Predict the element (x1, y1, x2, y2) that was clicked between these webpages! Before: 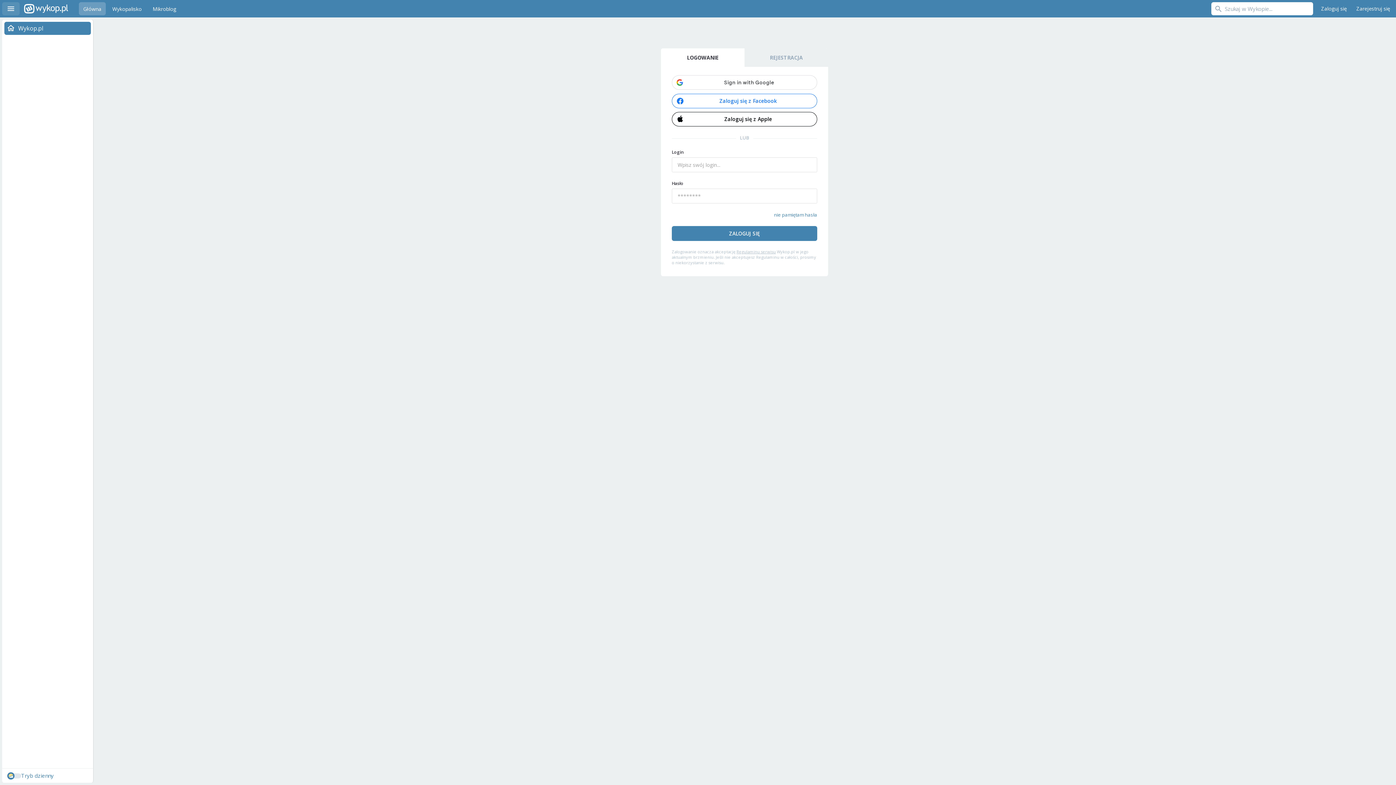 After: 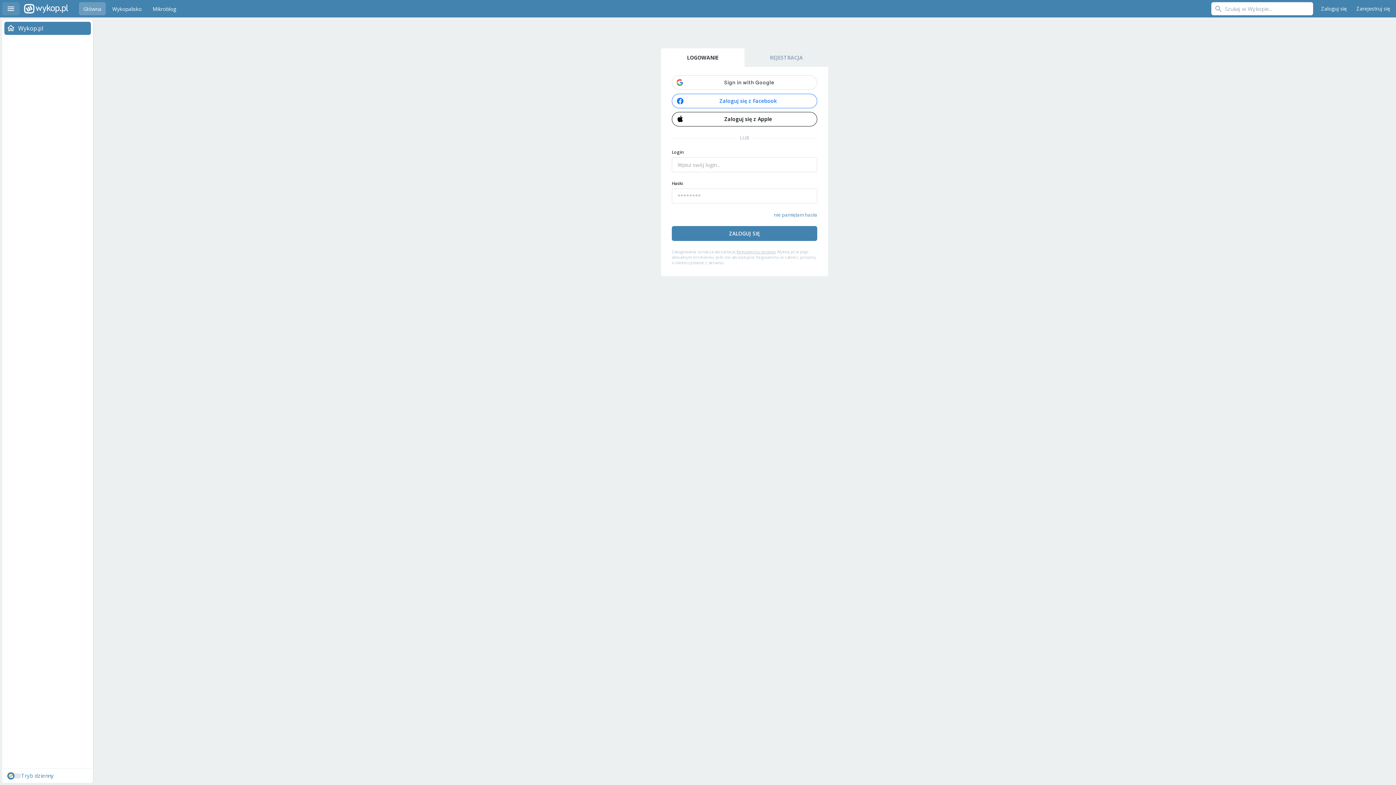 Action: label: LOGOWANIE bbox: (661, 48, 744, 66)